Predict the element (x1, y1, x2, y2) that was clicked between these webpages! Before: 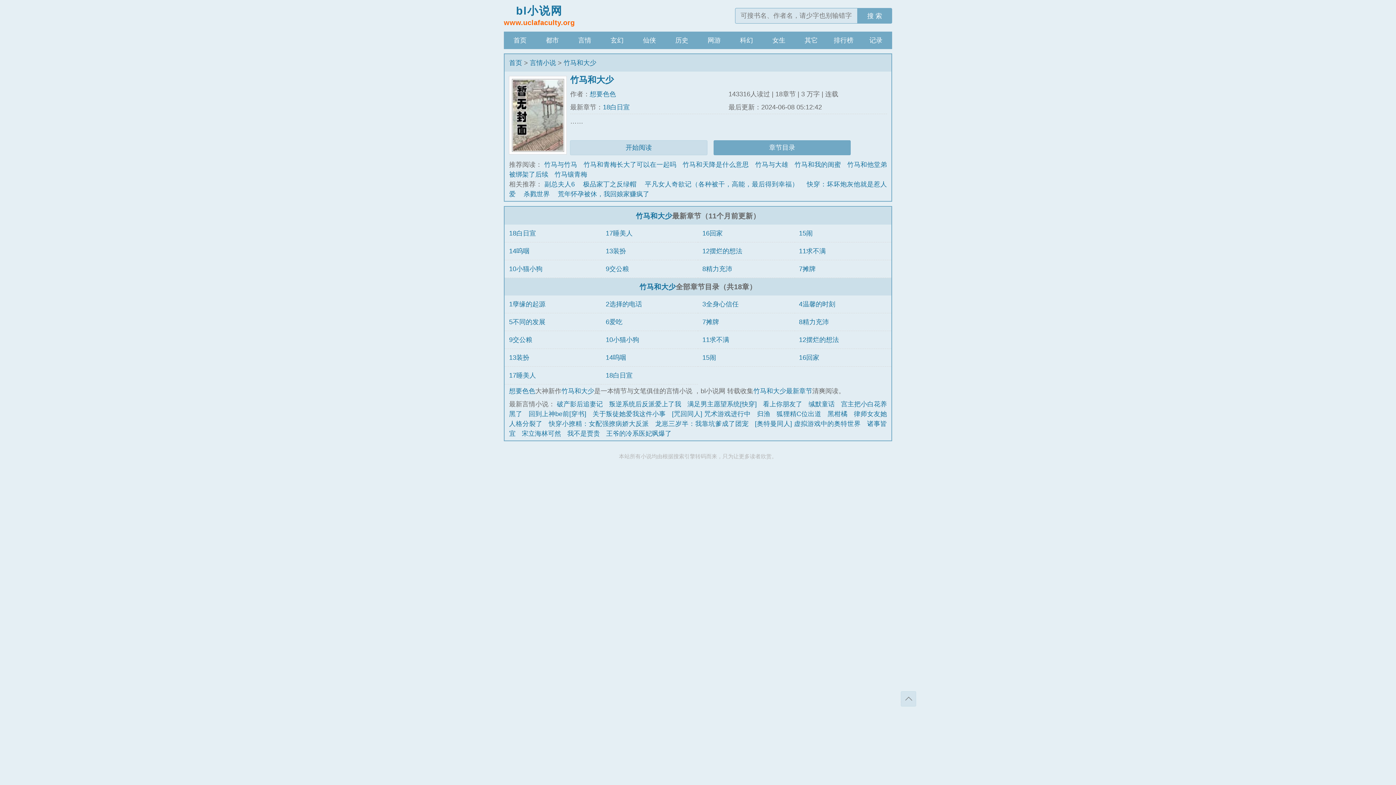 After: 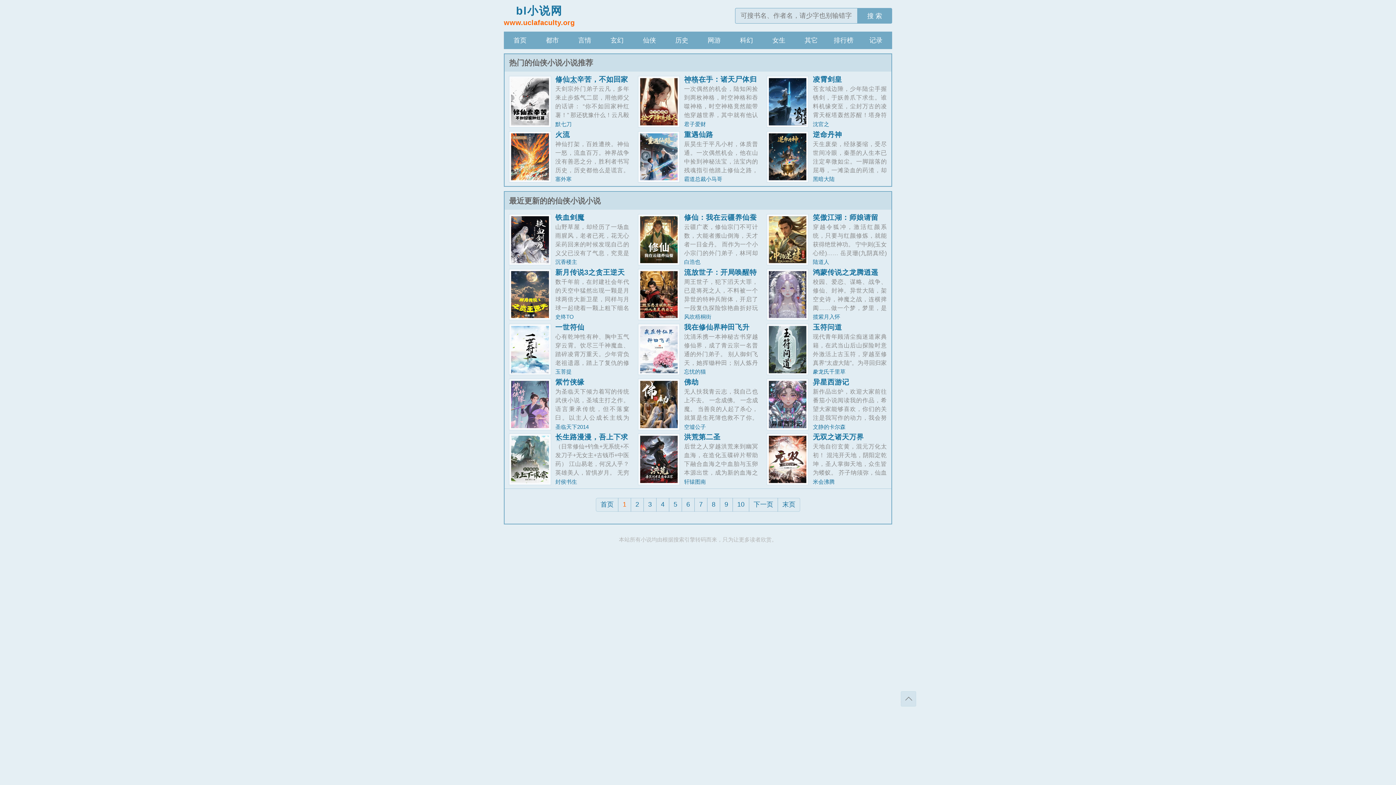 Action: bbox: (633, 31, 665, 49) label: 仙侠